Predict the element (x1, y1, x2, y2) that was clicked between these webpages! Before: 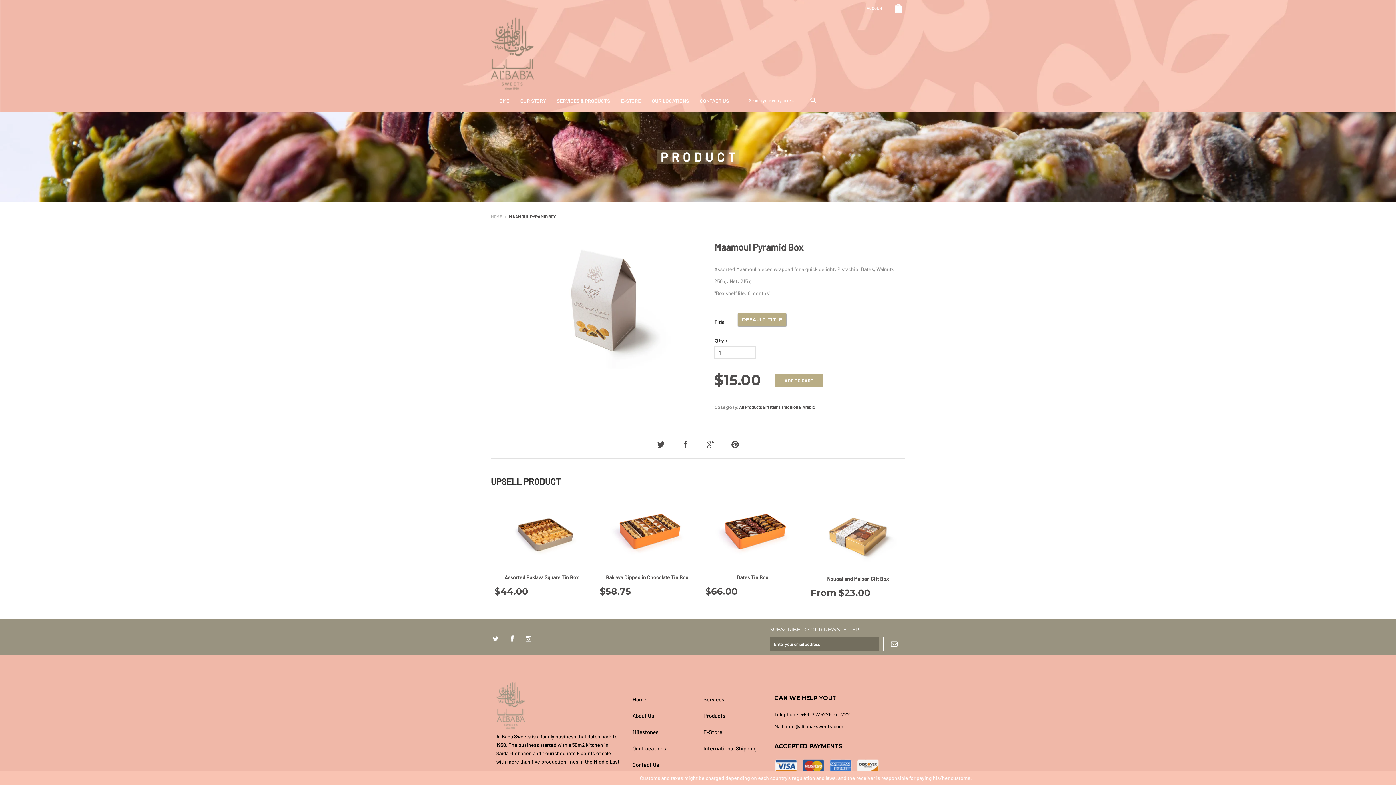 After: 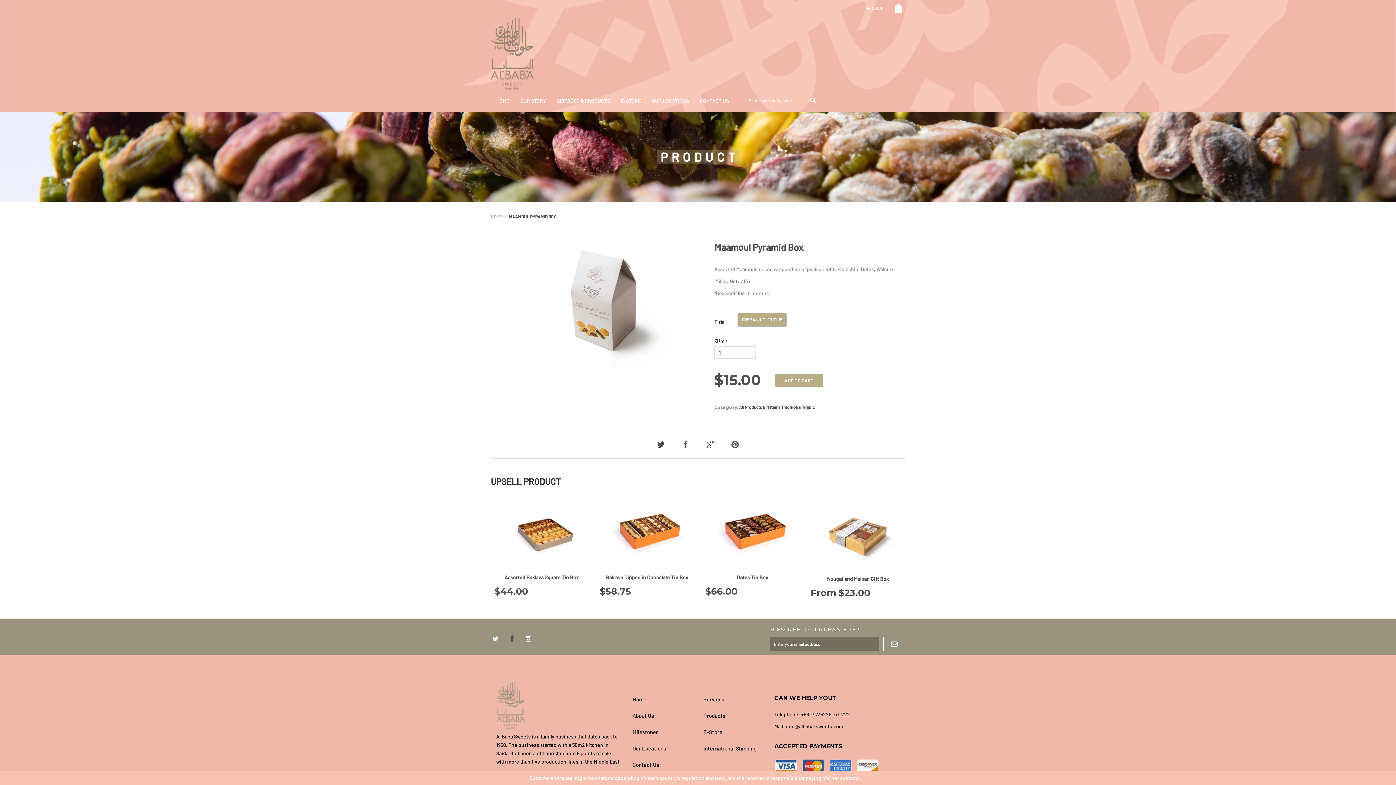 Action: bbox: (509, 635, 522, 643)